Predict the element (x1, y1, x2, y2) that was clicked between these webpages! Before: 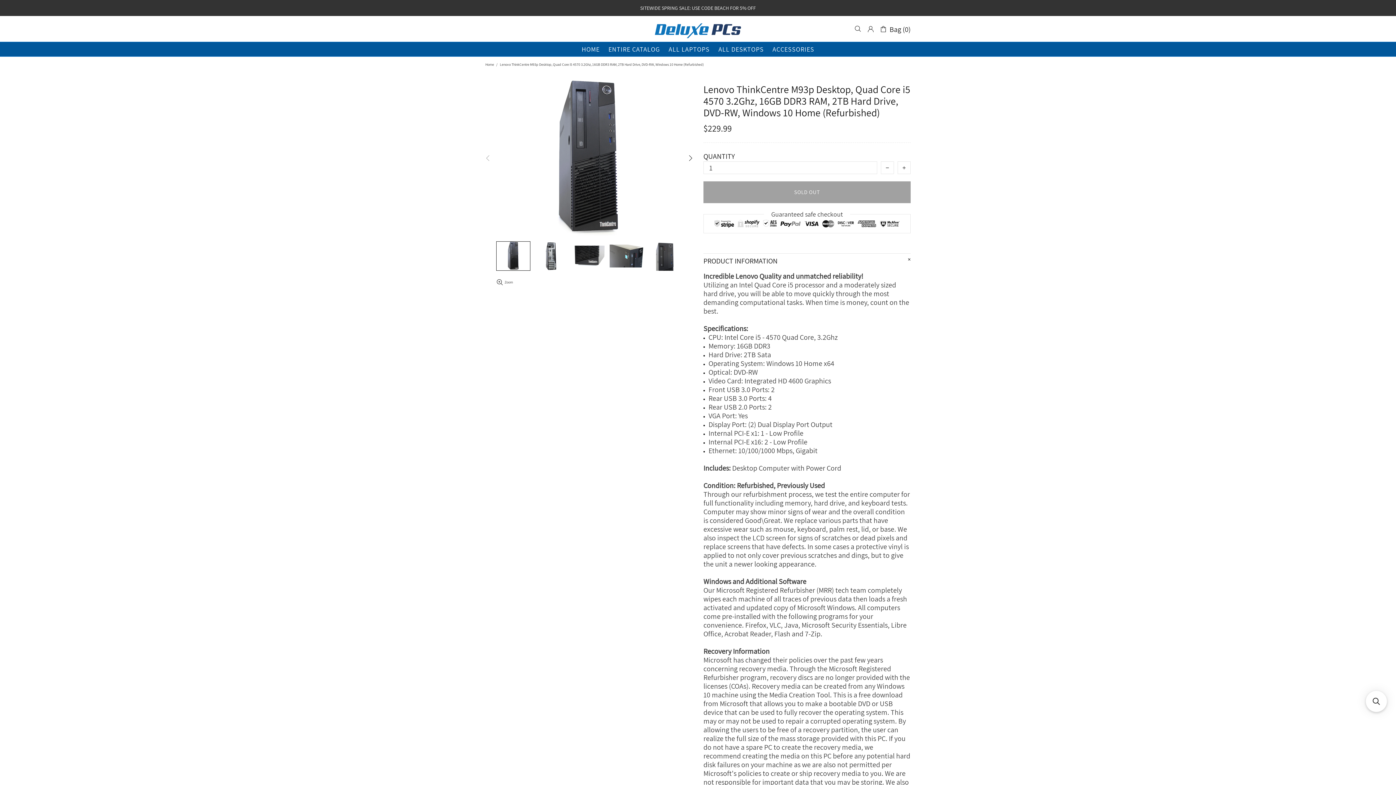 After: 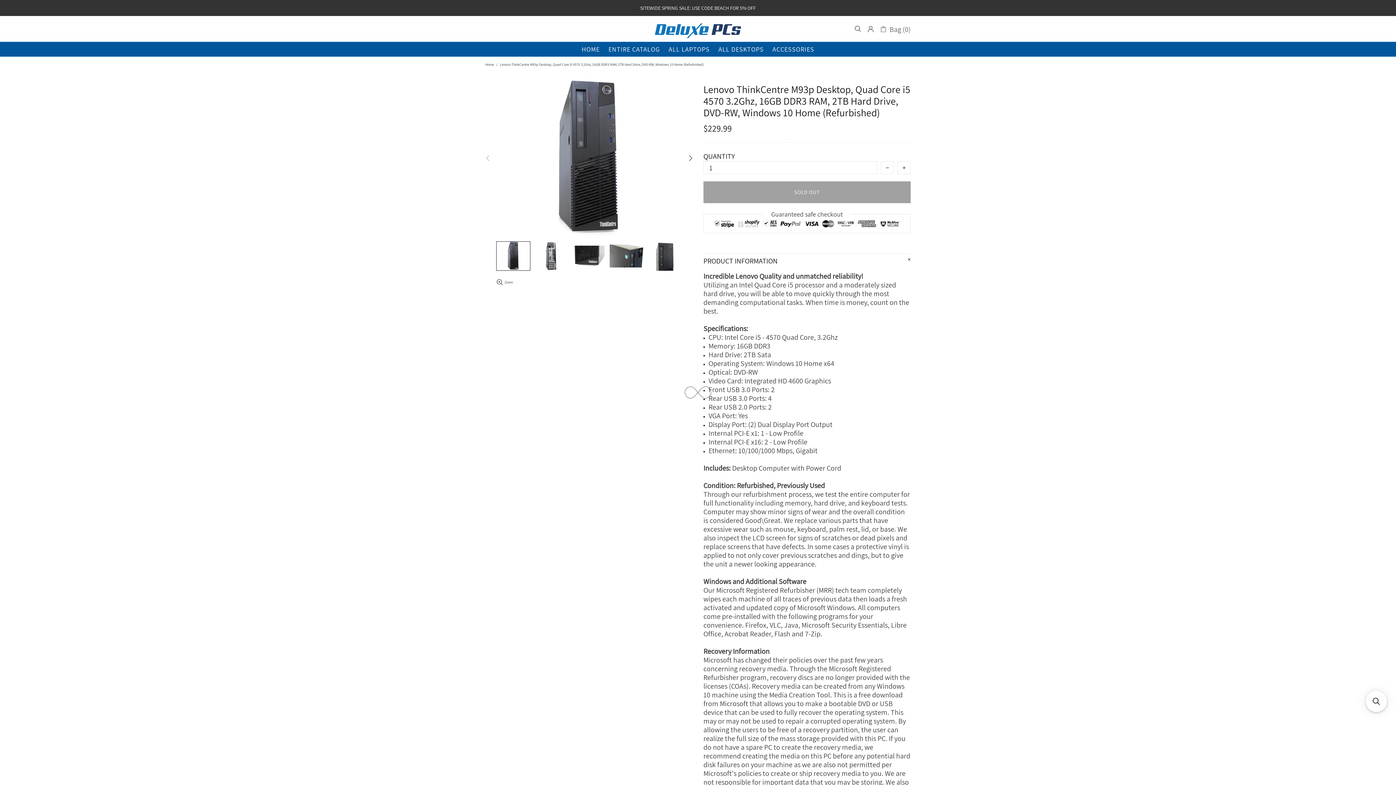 Action: label: Bag (0) bbox: (880, 24, 910, 33)